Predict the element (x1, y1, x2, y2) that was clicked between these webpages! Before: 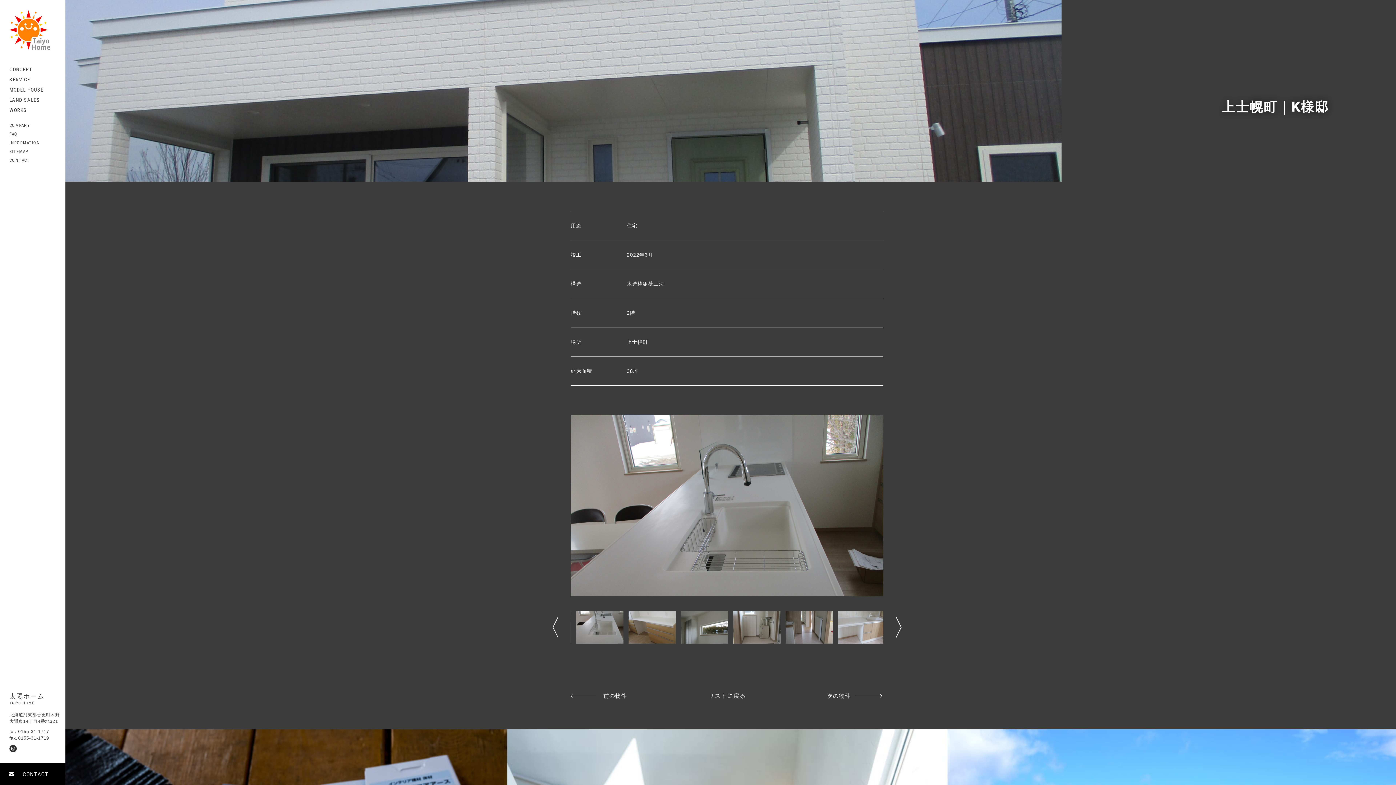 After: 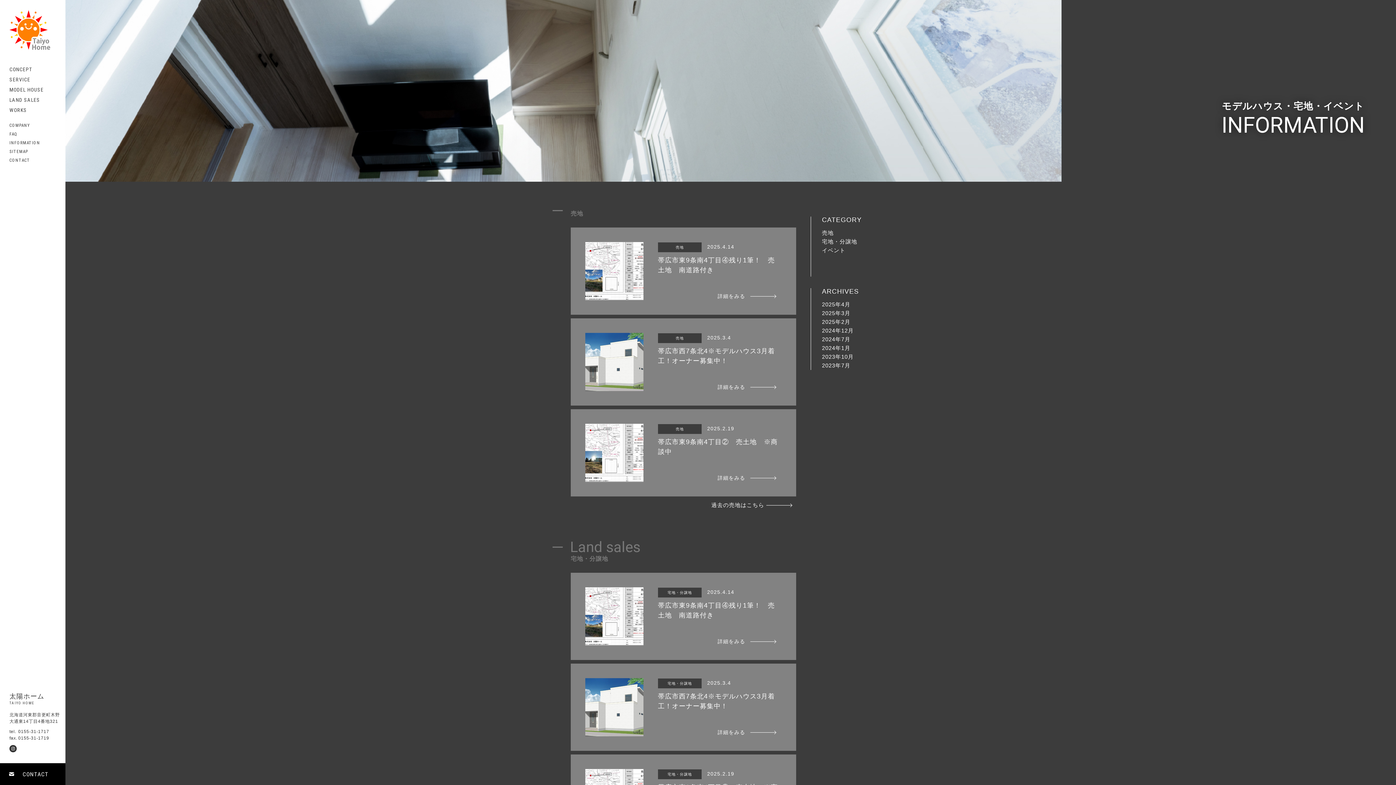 Action: bbox: (9, 138, 60, 147) label: INFORMATION